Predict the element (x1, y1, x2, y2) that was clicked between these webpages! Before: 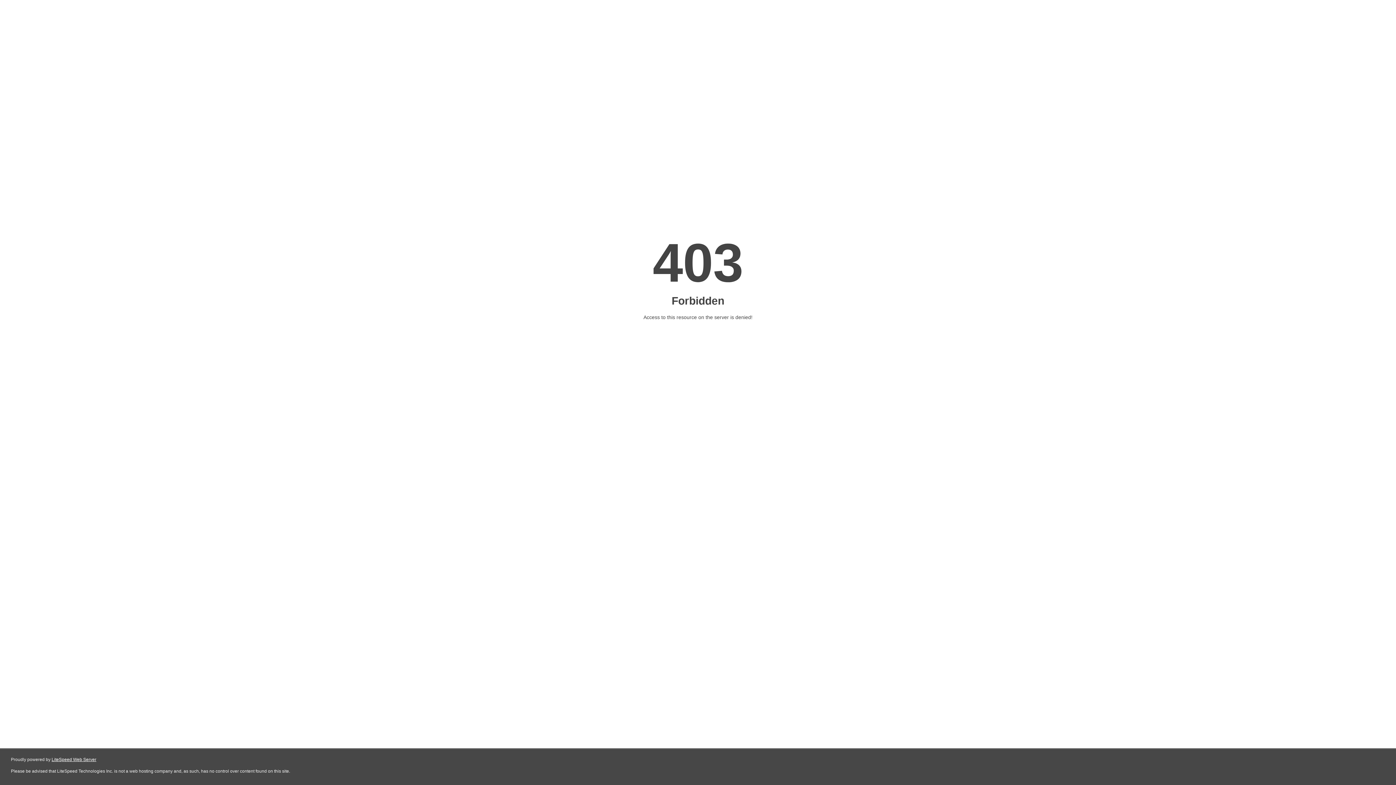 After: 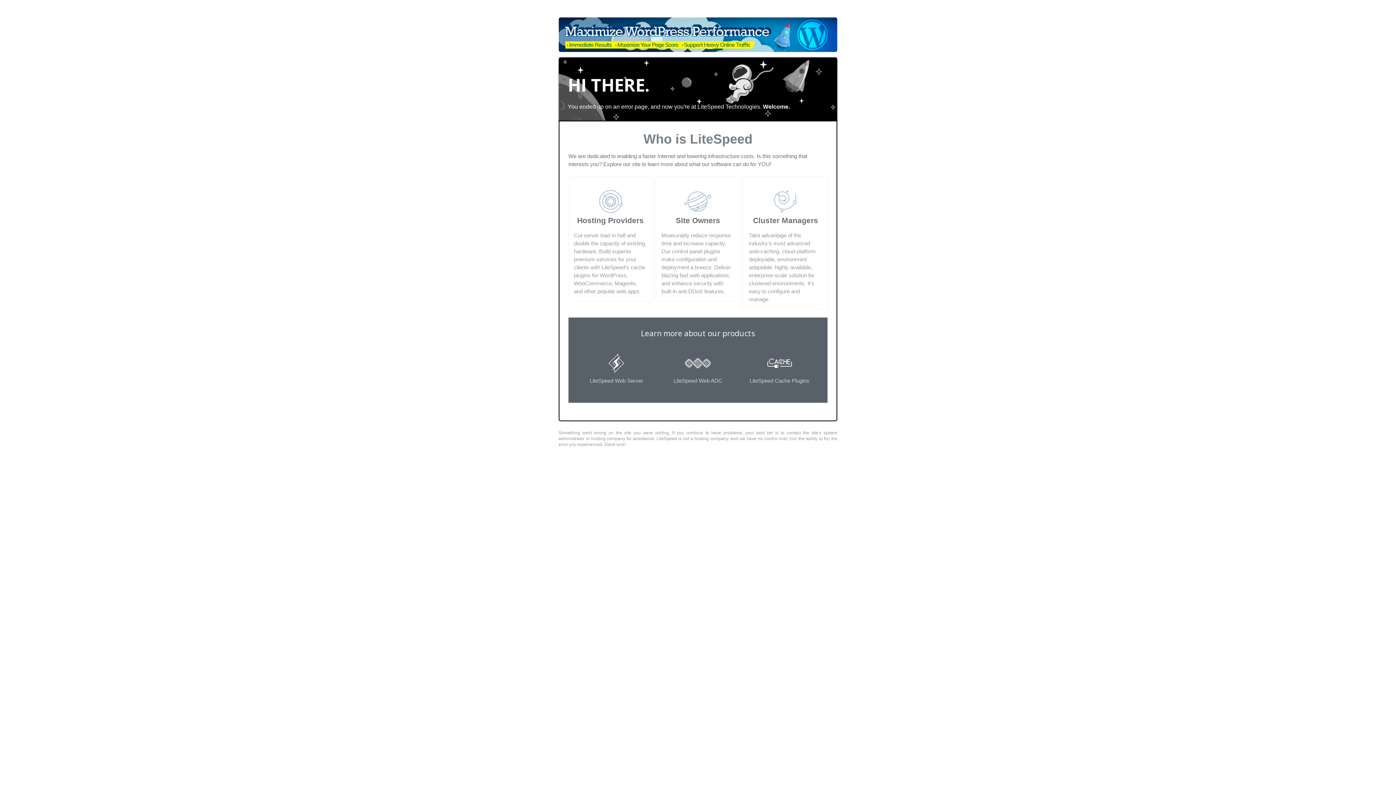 Action: label: LiteSpeed Web Server bbox: (51, 757, 96, 762)